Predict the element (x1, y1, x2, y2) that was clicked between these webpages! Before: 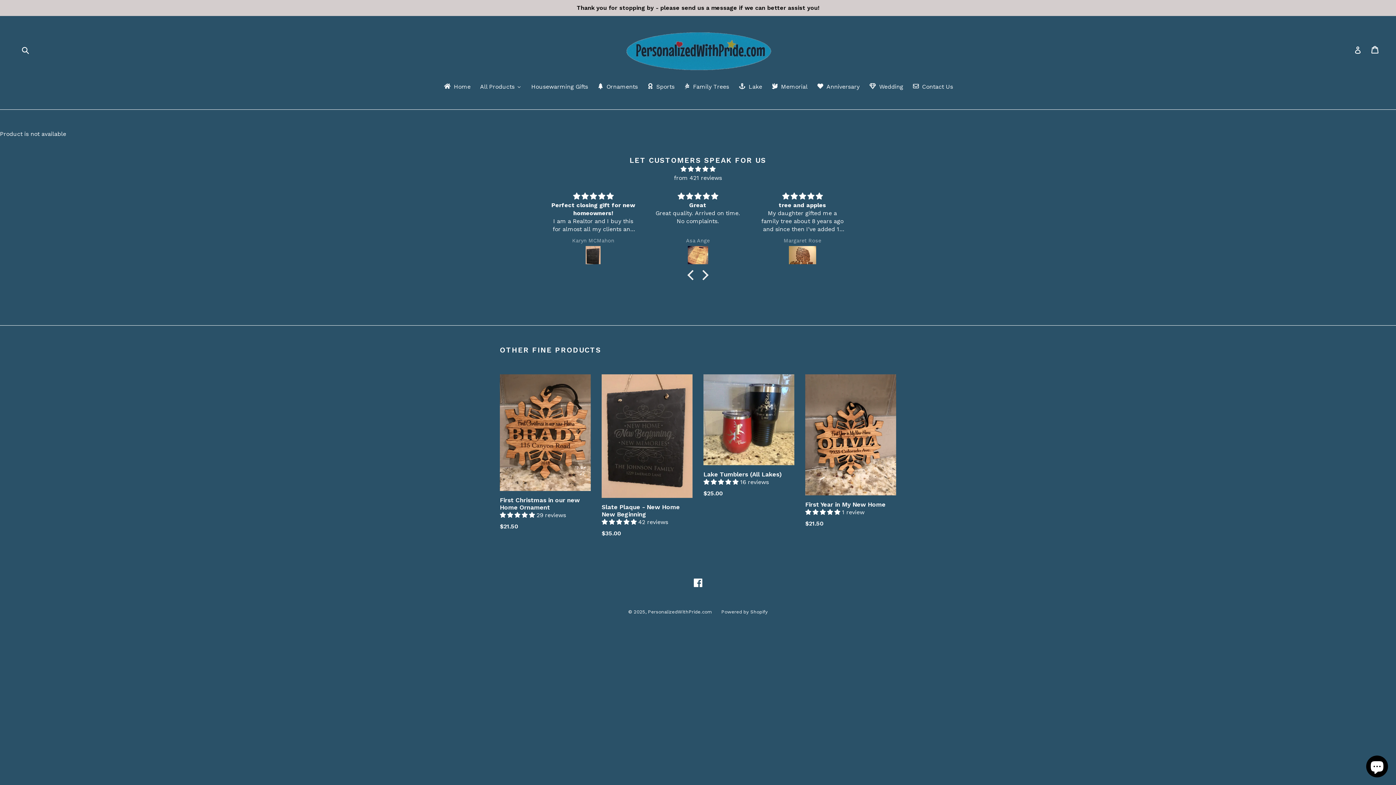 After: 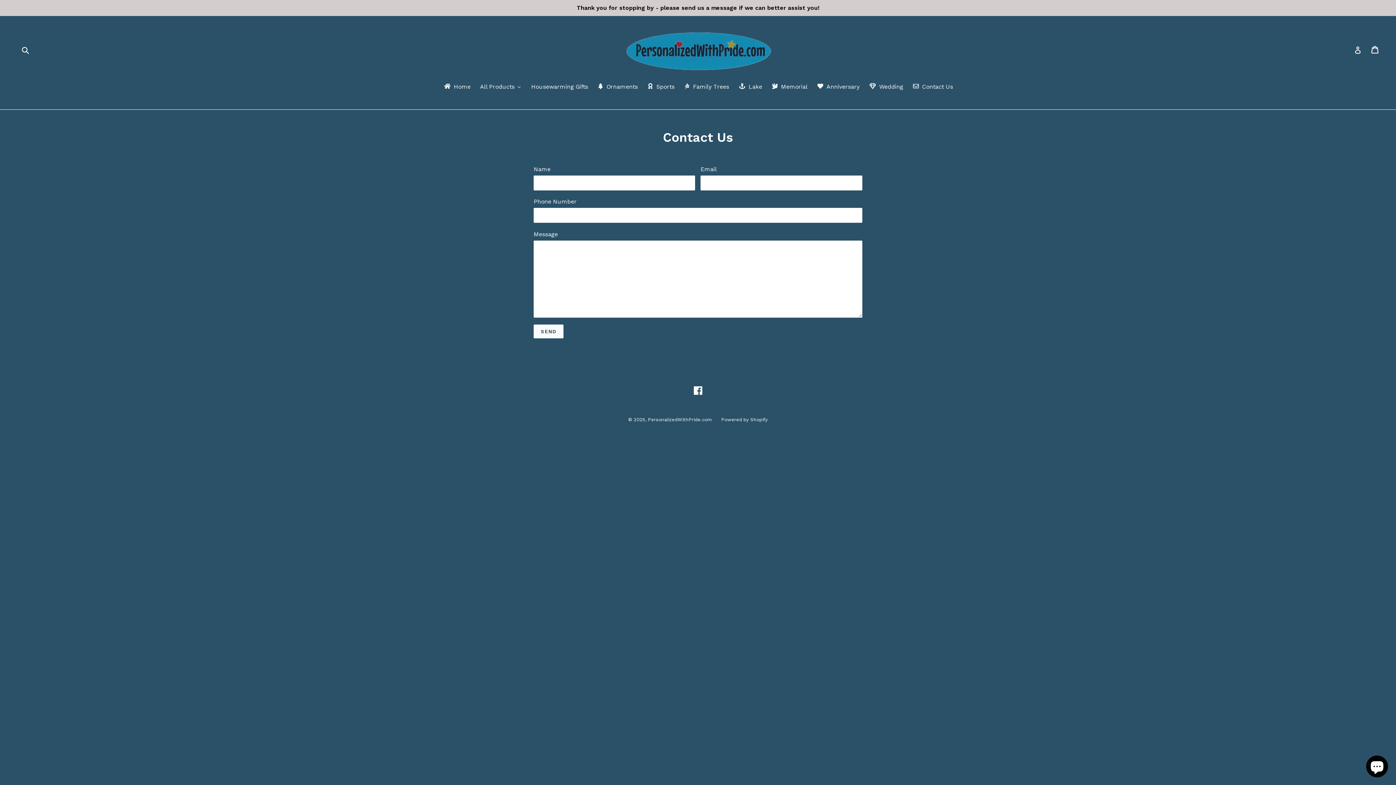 Action: bbox: (907, 82, 957, 92) label: Contact Us